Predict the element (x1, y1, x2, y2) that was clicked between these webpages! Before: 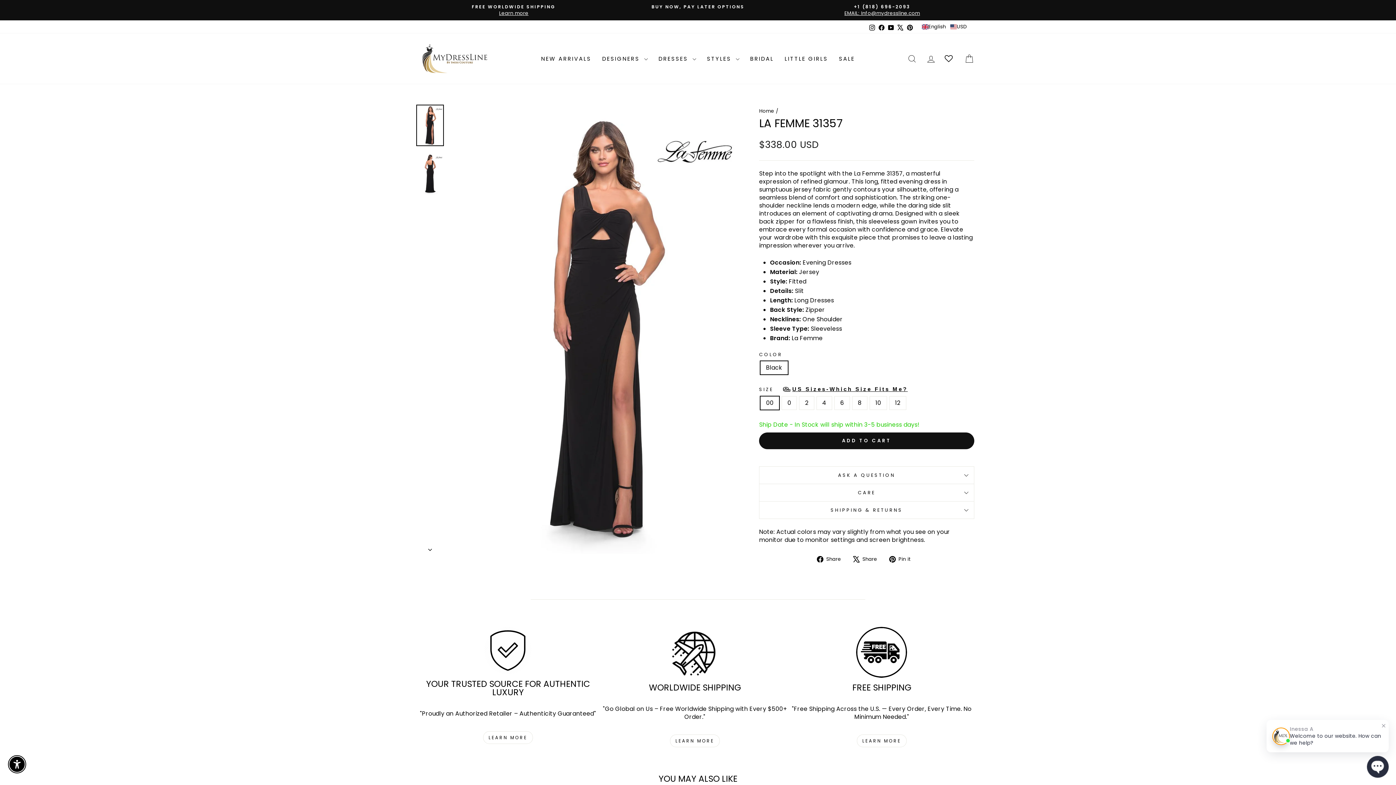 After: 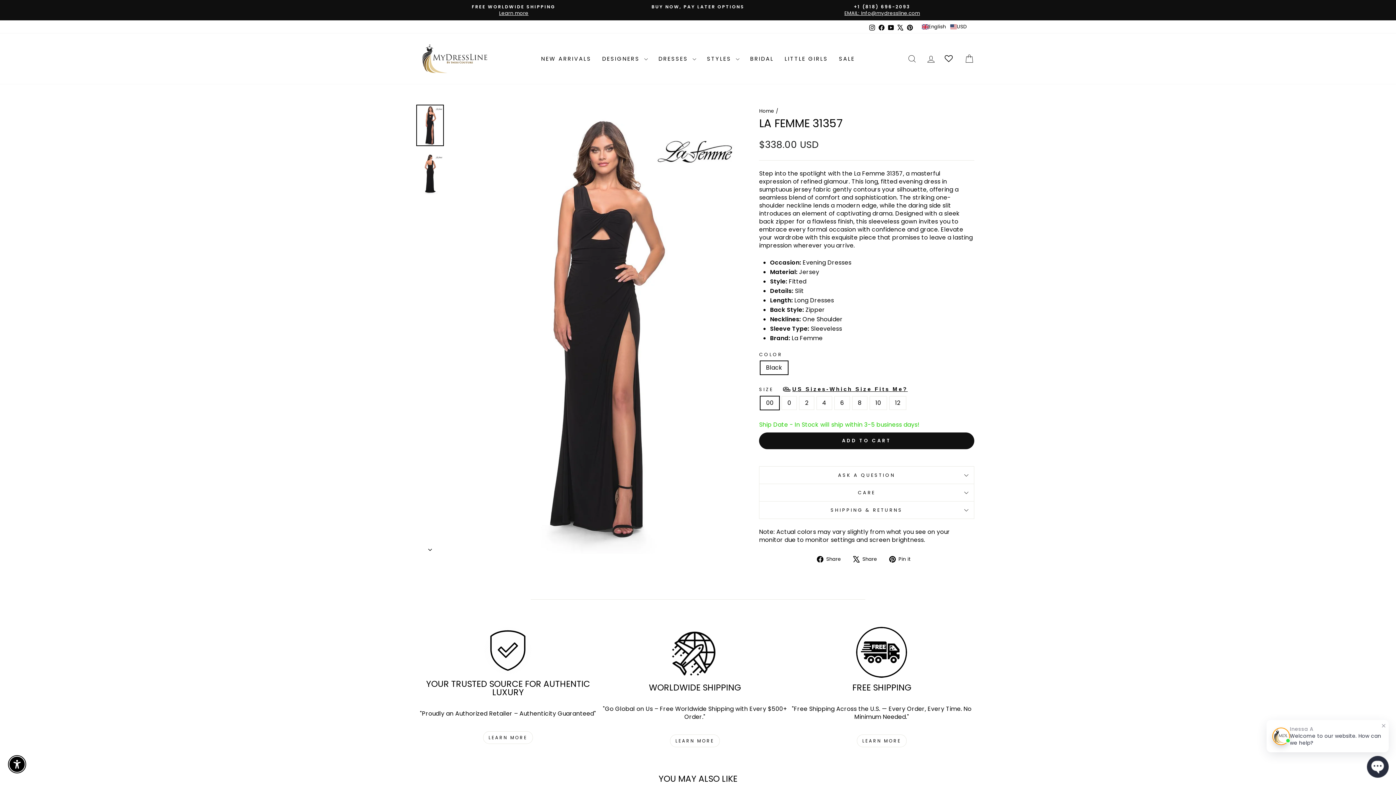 Action: label: Pinterest bbox: (905, 22, 914, 33)